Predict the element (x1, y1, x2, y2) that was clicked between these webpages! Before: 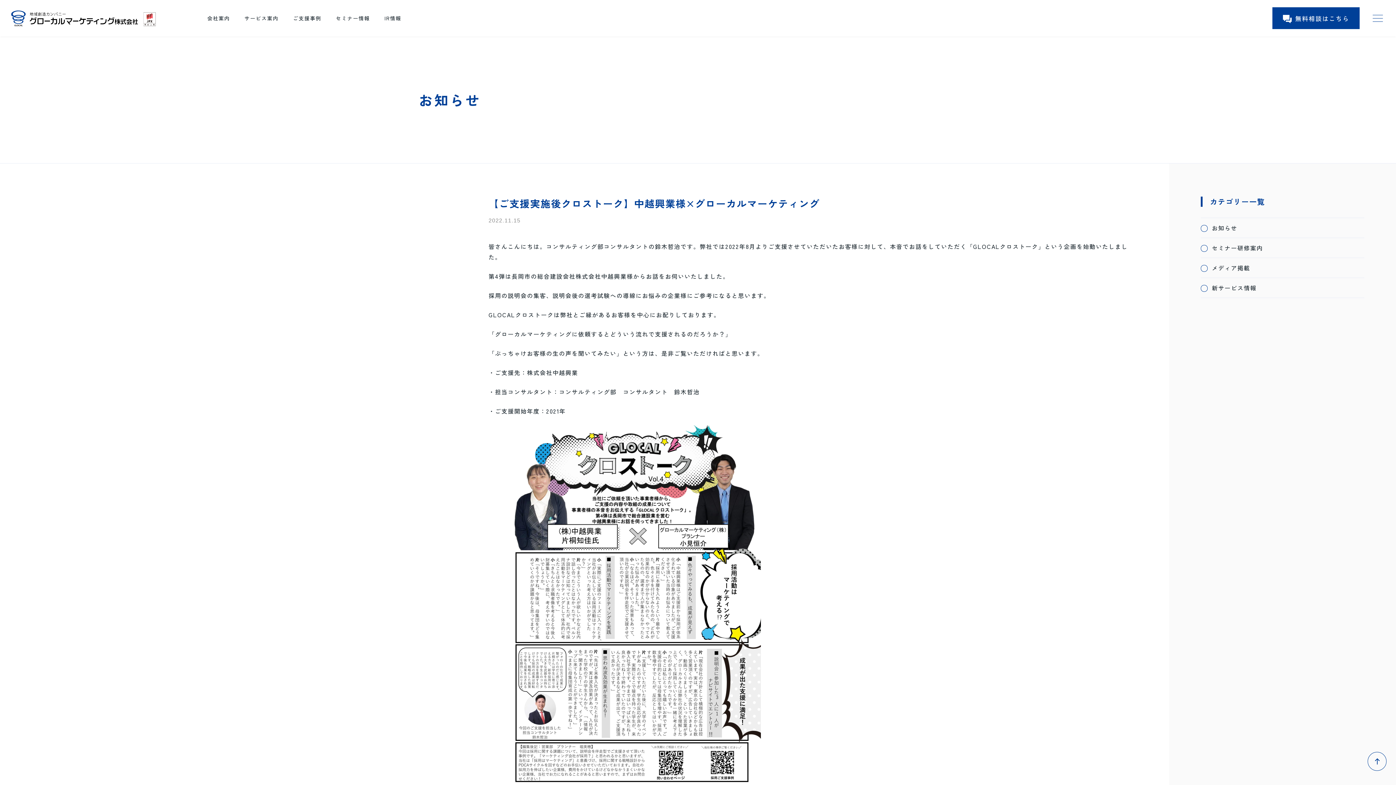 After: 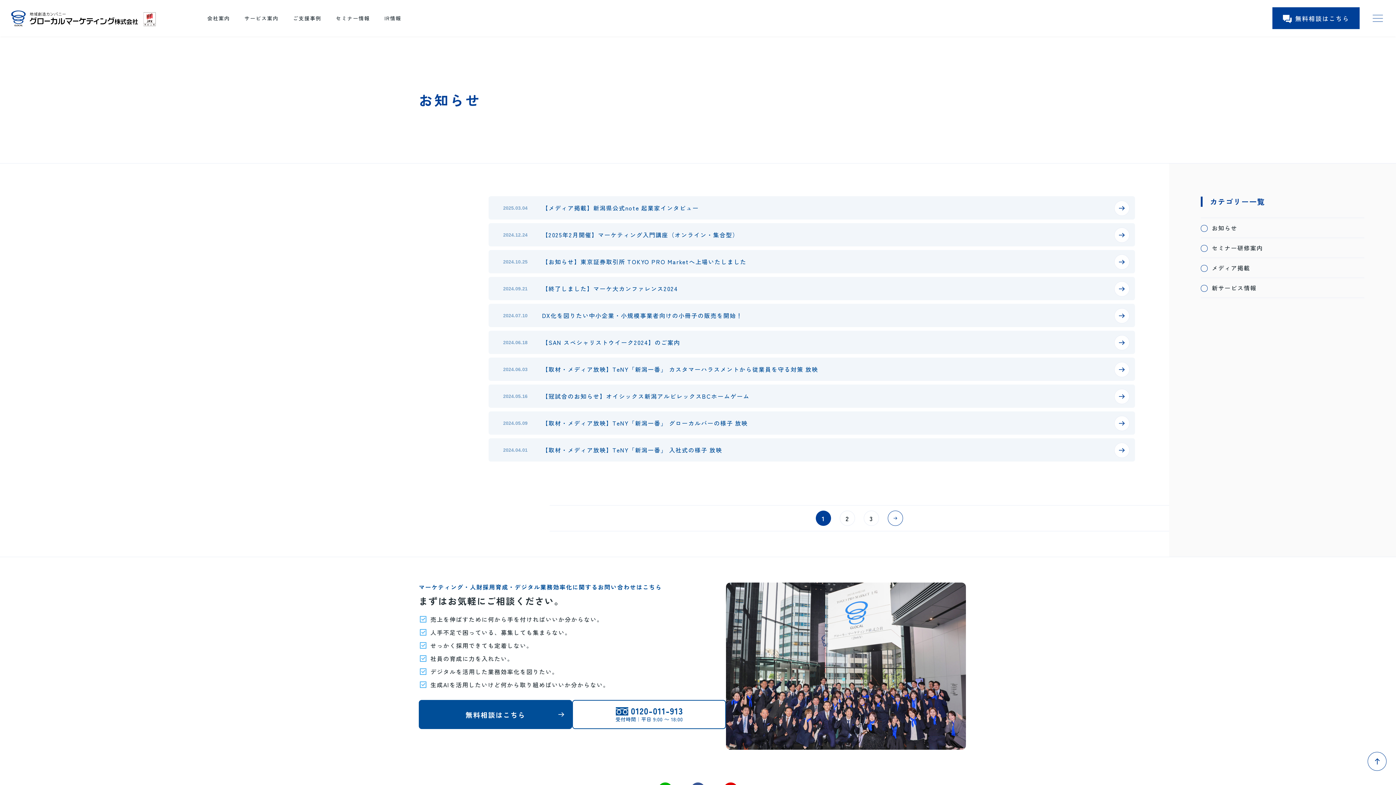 Action: label: メディア掲載 bbox: (1201, 257, 1364, 277)